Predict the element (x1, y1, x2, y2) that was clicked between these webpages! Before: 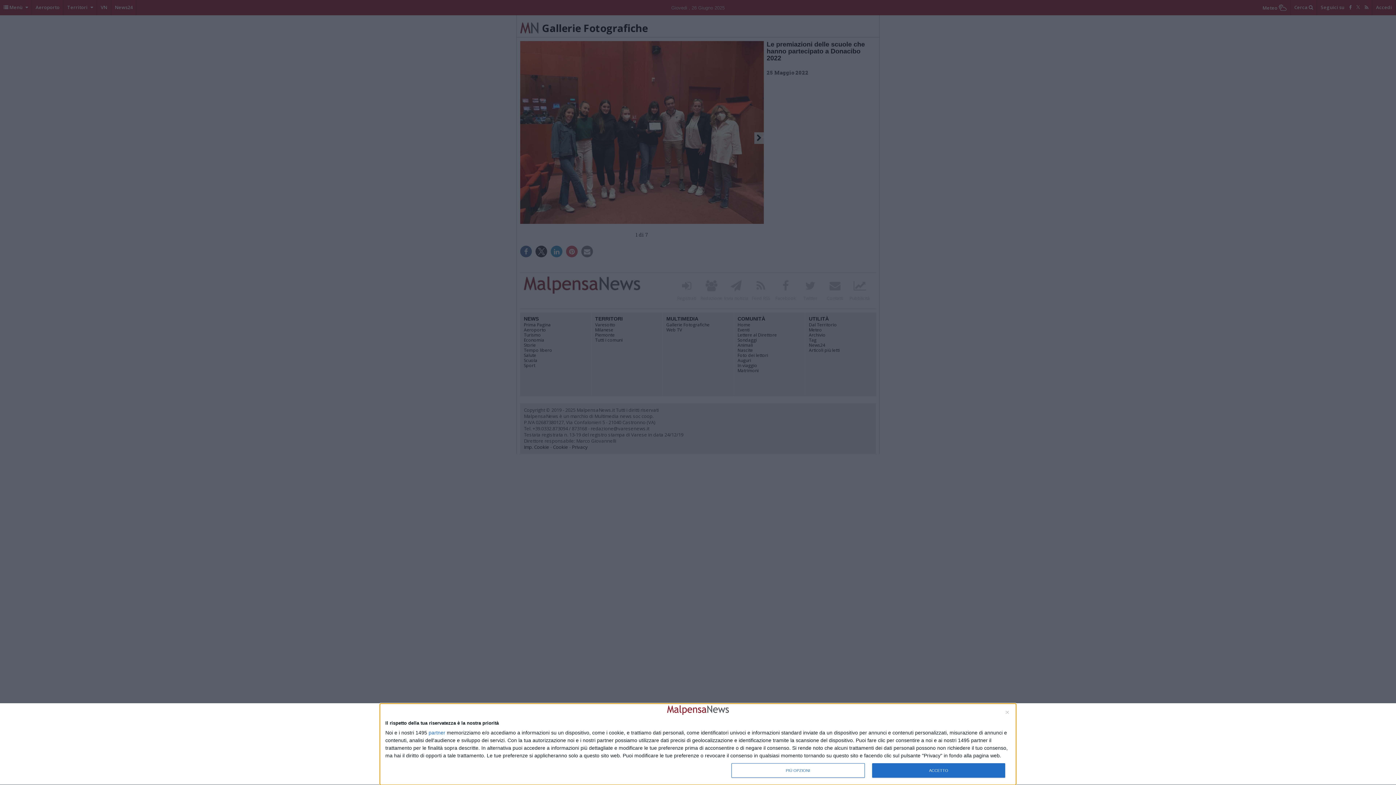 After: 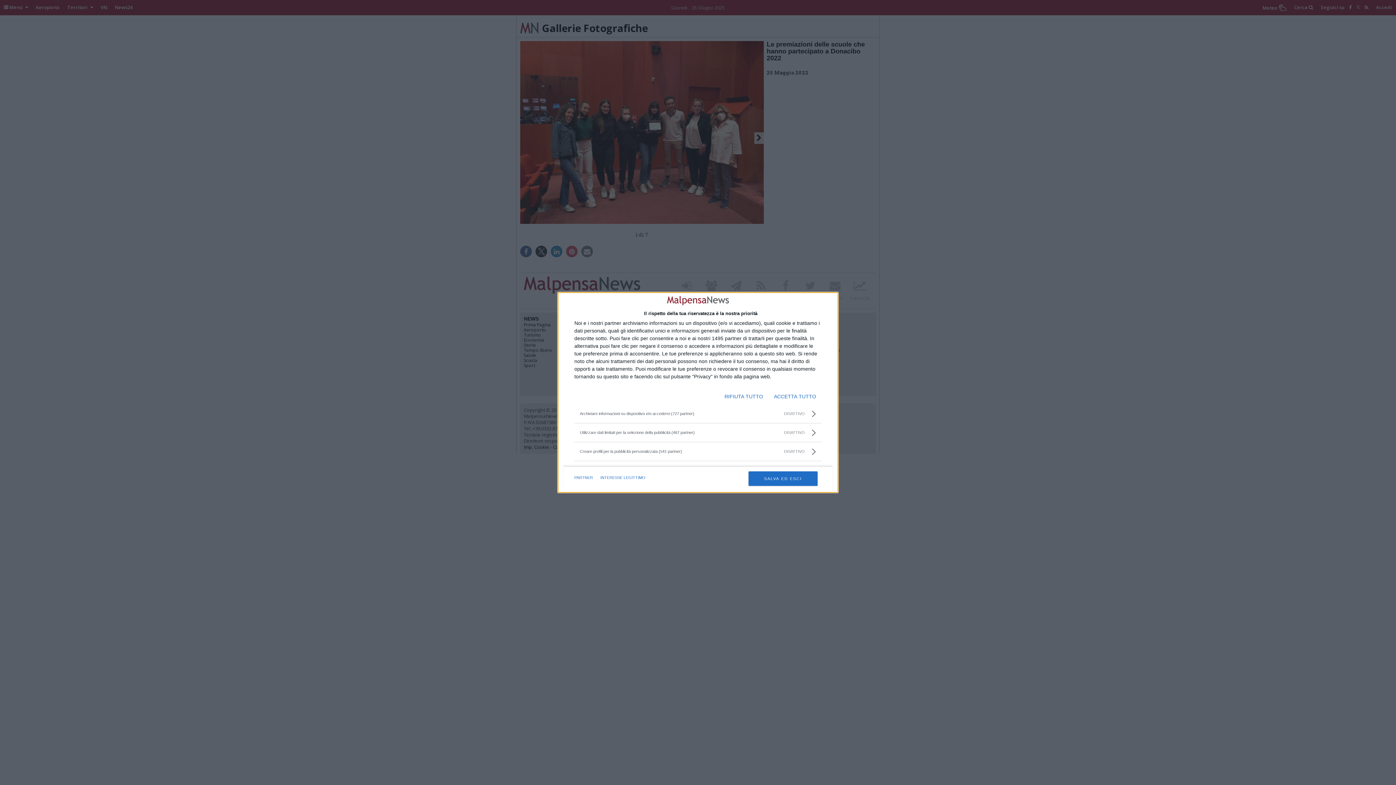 Action: bbox: (731, 763, 864, 778) label: PIÙ OPZIONI